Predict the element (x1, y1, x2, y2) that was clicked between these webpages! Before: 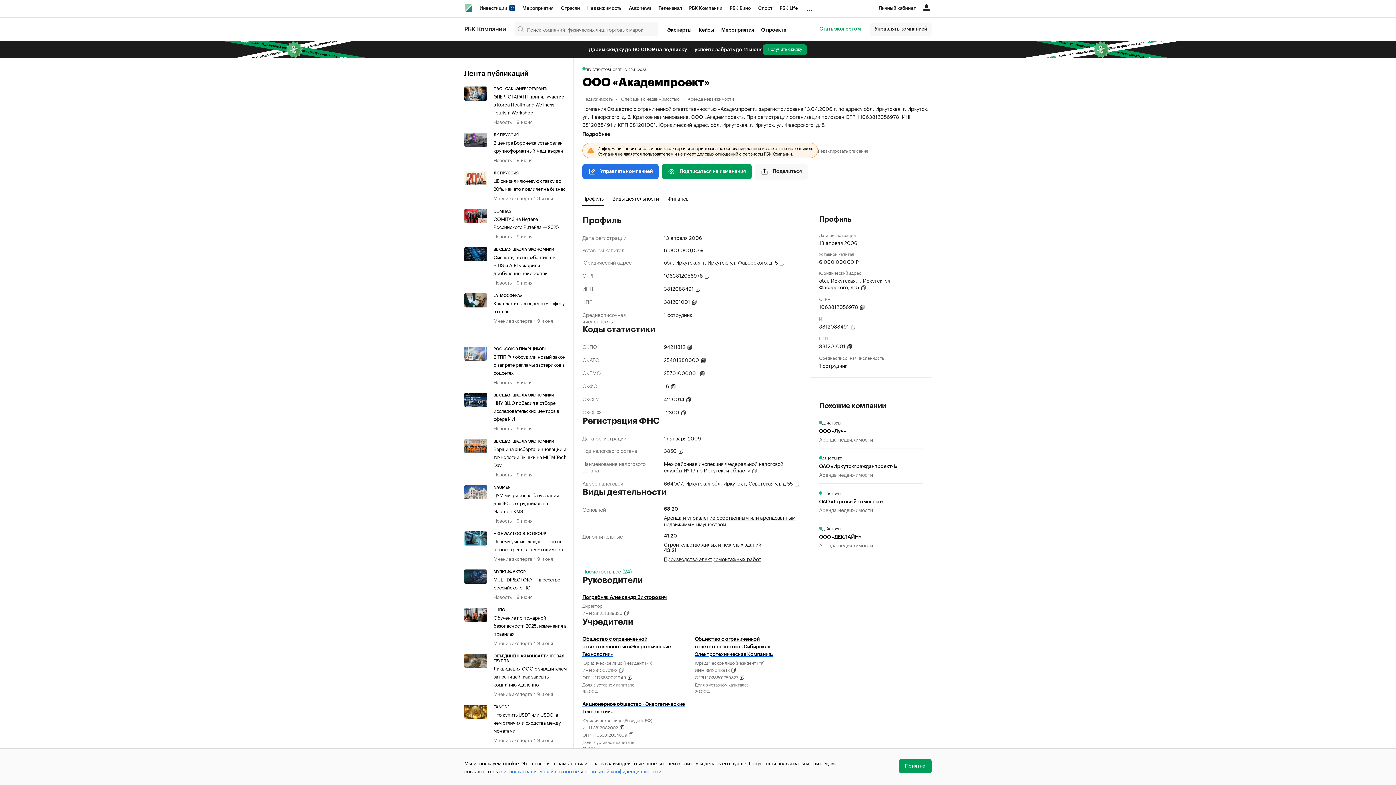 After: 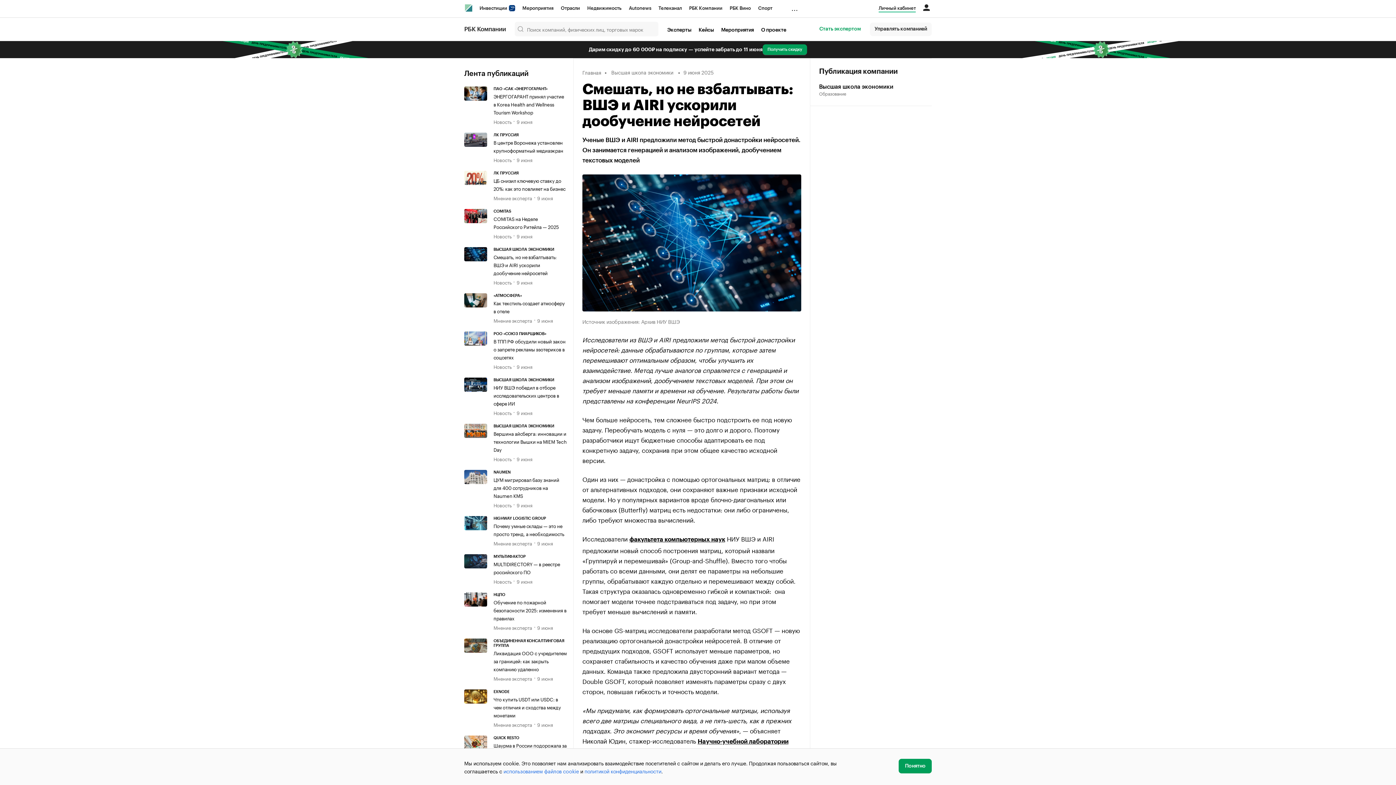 Action: bbox: (464, 247, 493, 286)